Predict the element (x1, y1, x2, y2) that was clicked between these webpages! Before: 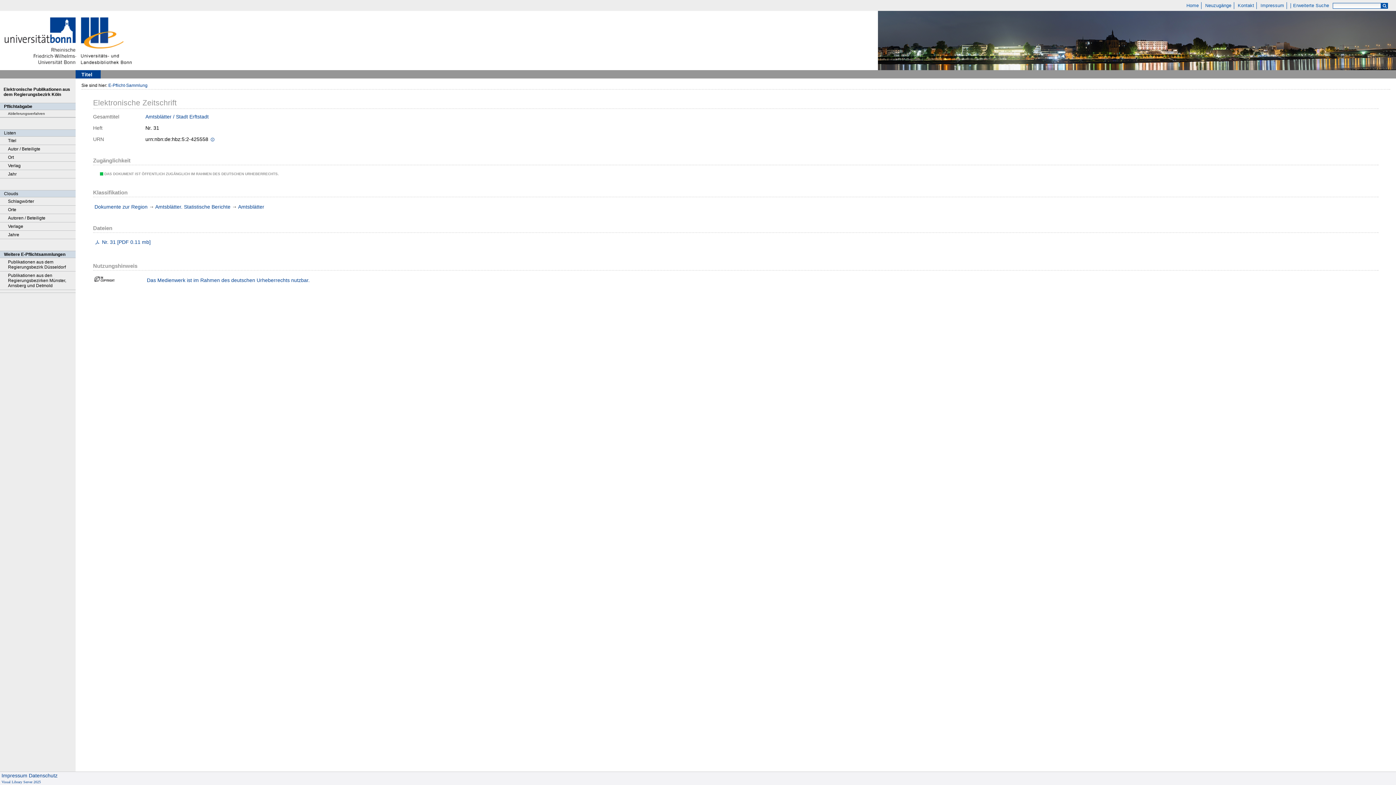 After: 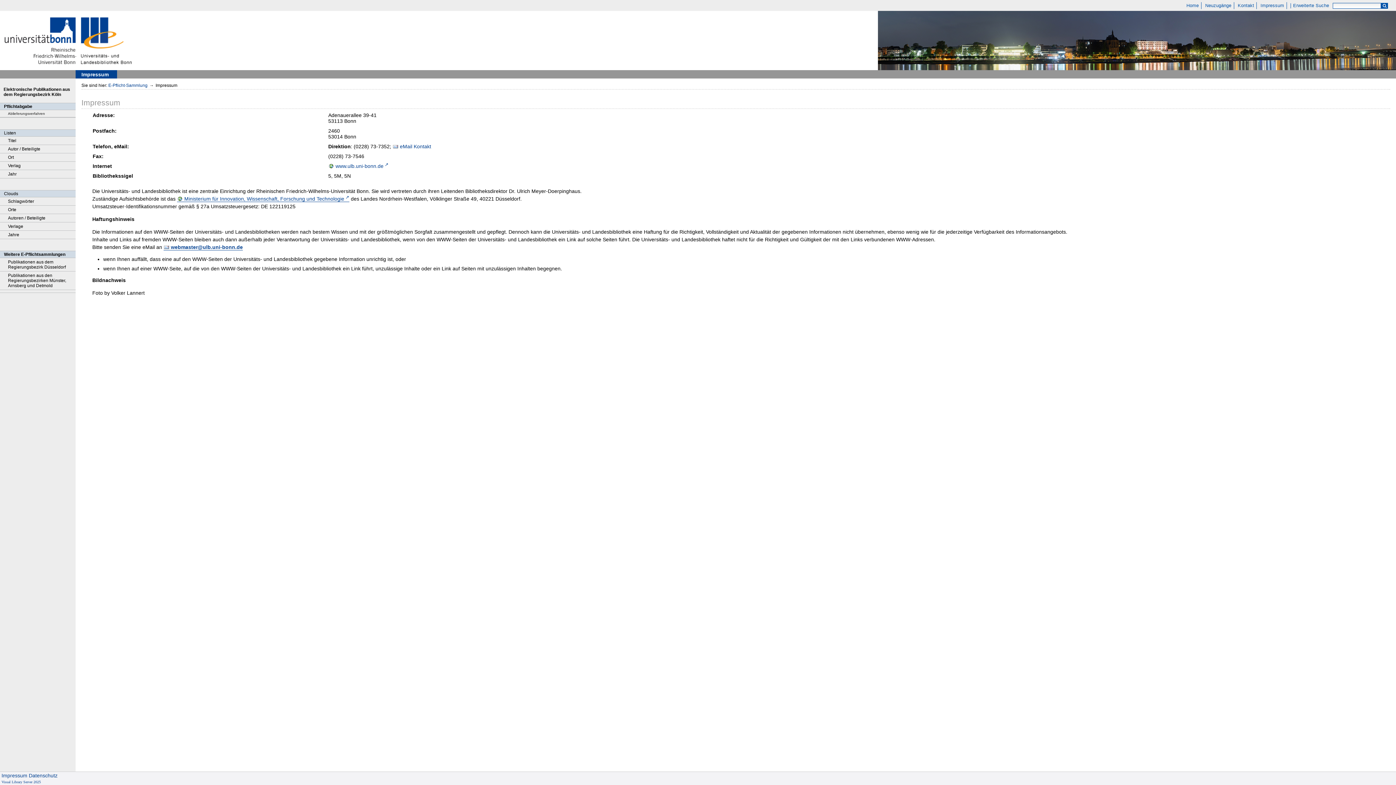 Action: label: Impressum bbox: (1, 773, 27, 778)